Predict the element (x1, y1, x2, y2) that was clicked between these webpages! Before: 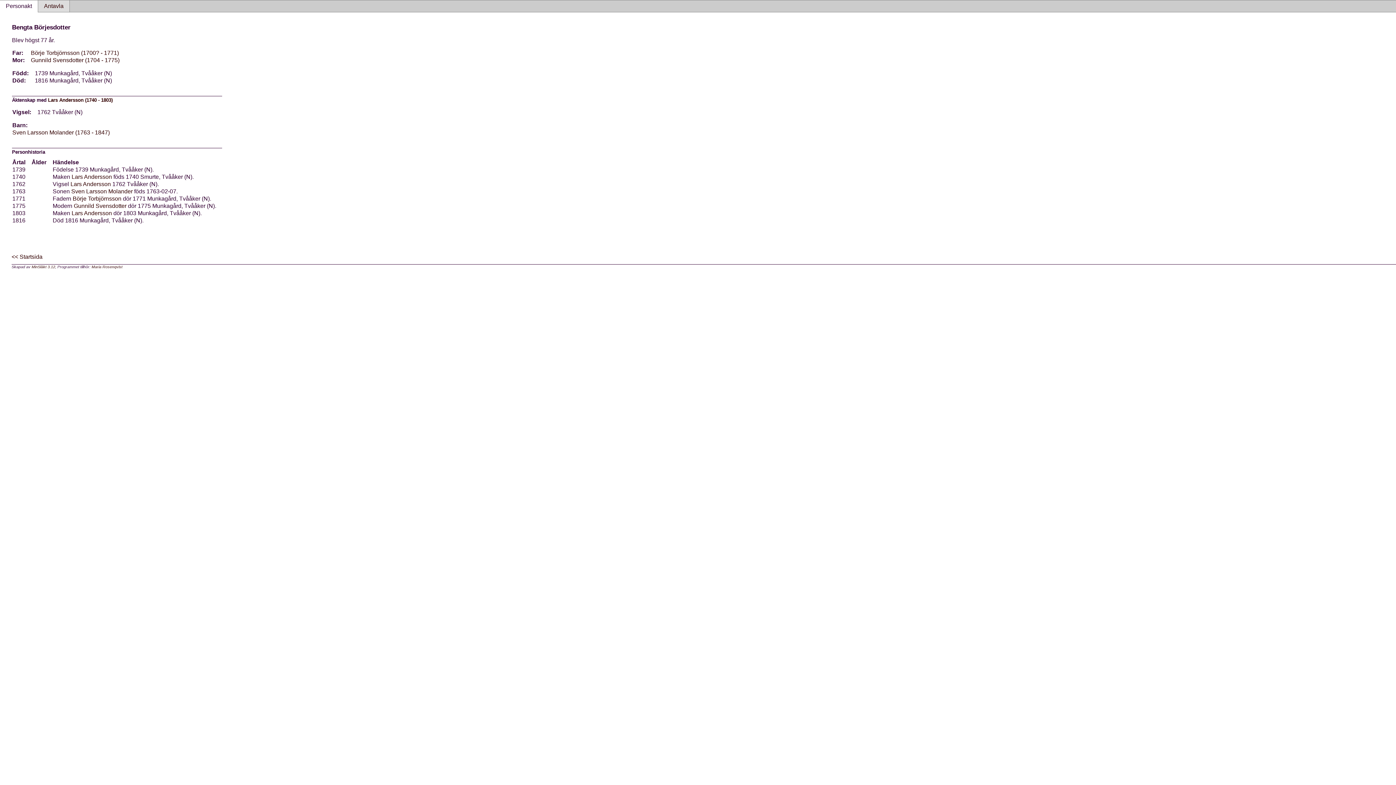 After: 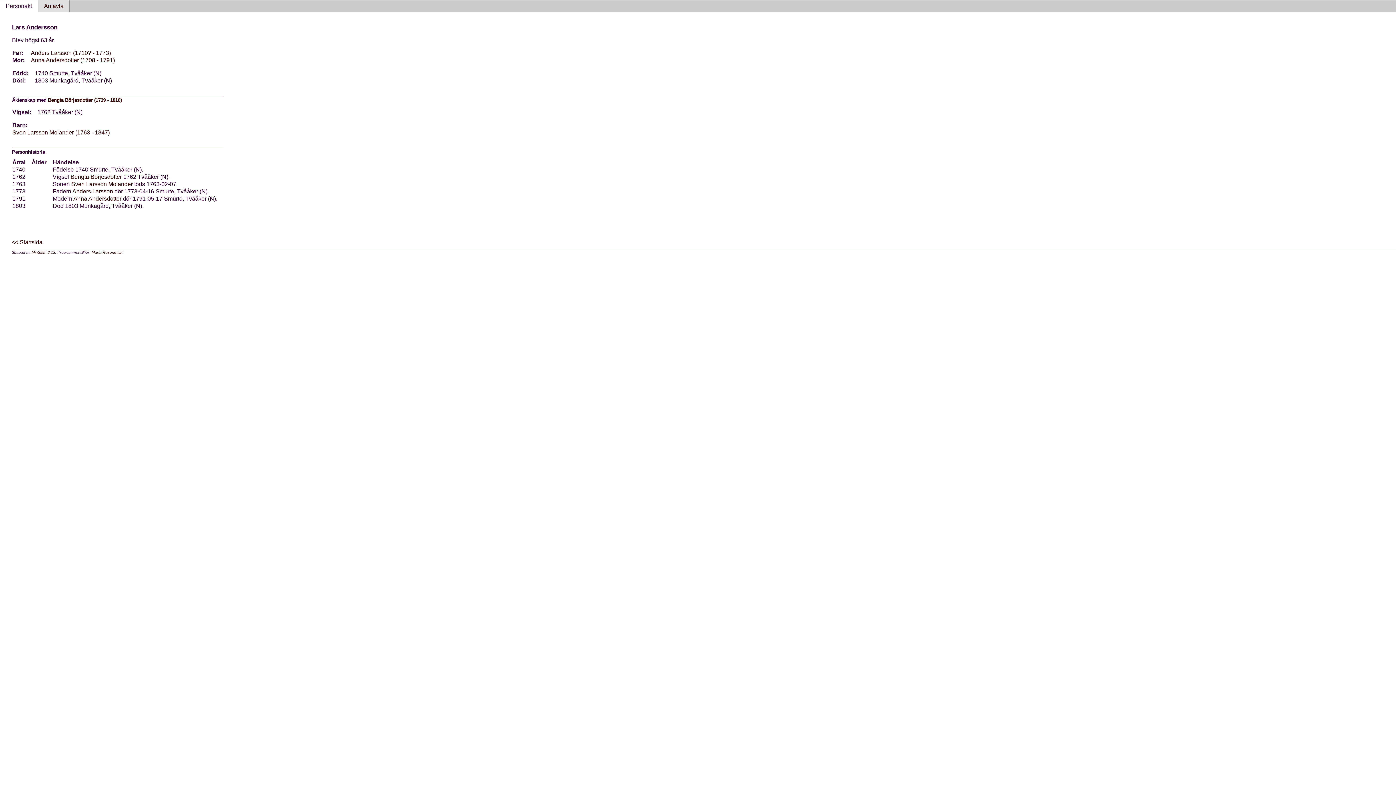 Action: label: Lars Andersson bbox: (70, 181, 110, 187)